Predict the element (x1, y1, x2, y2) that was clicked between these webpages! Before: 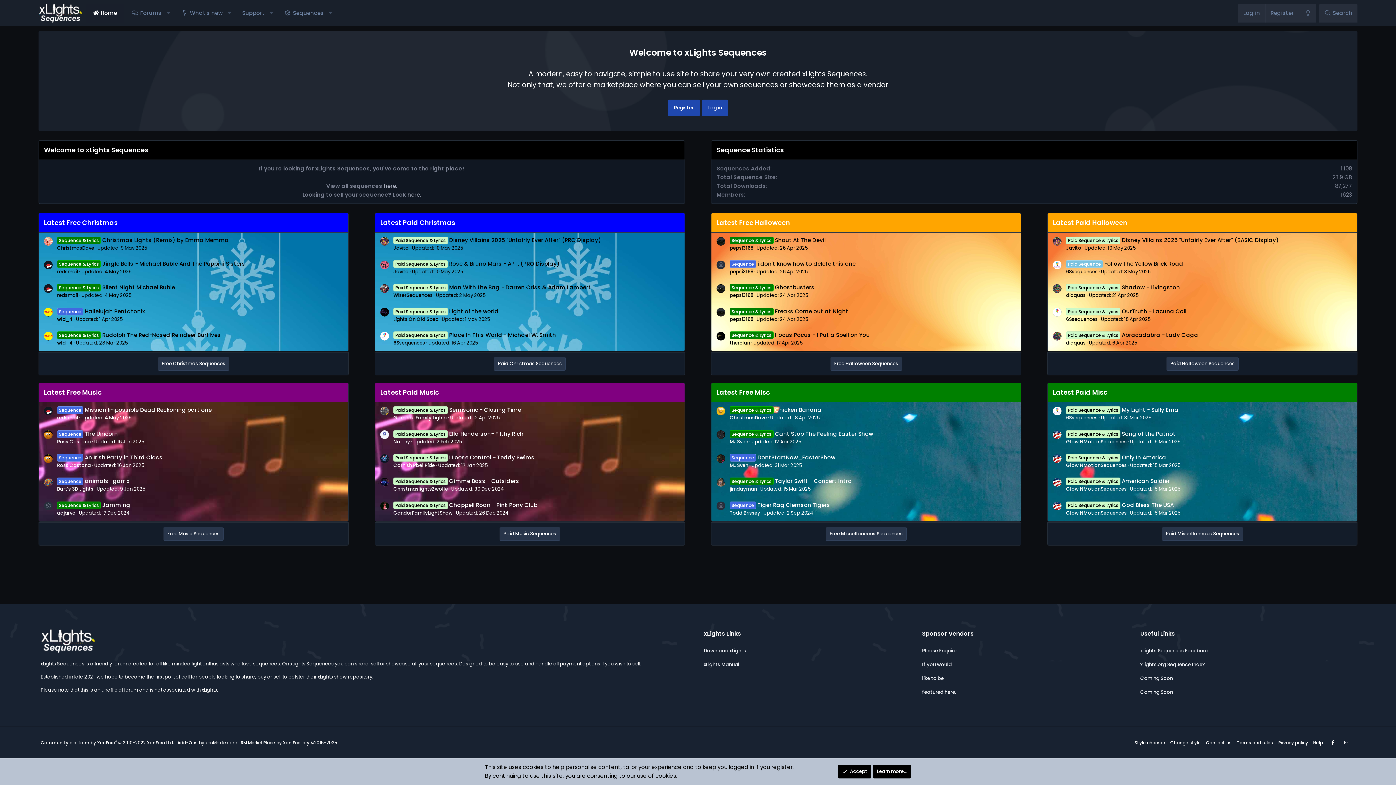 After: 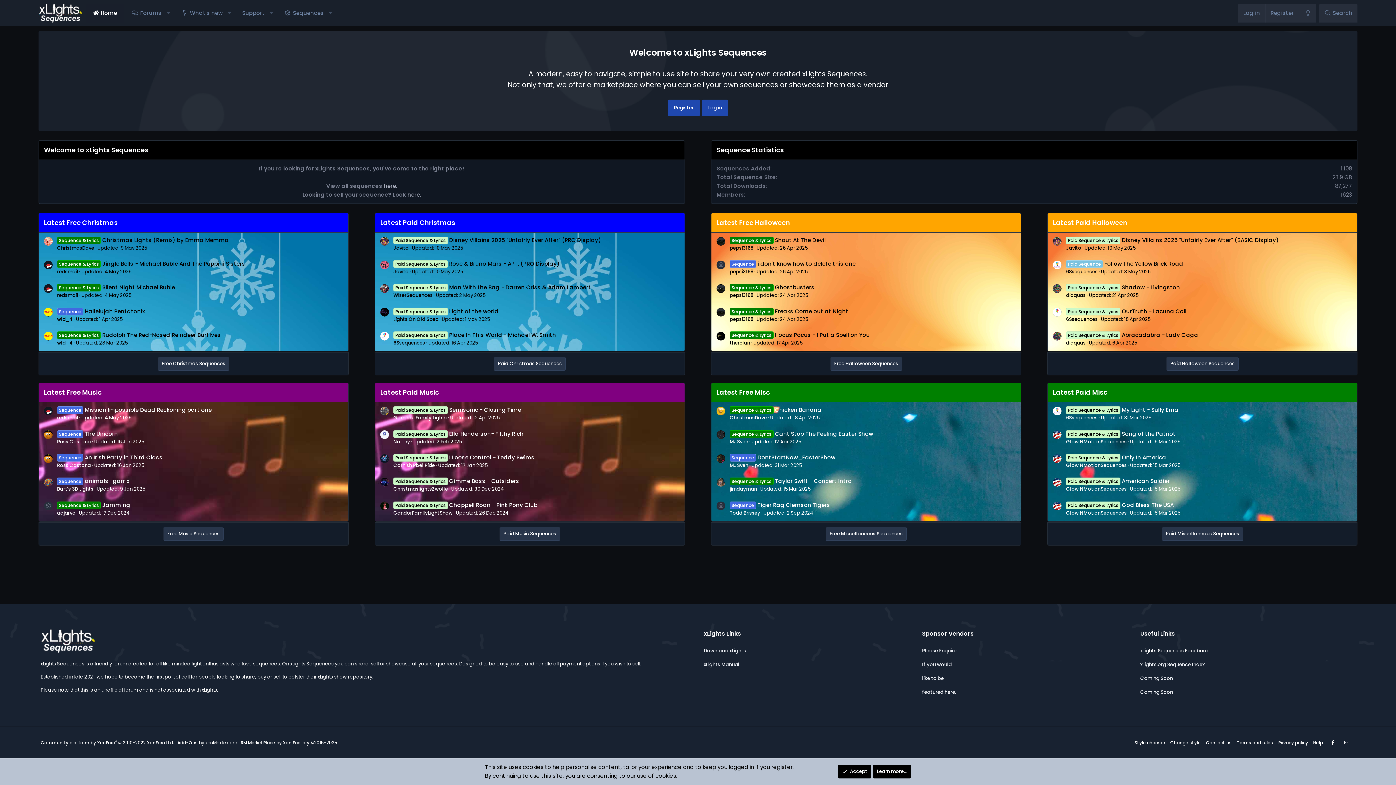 Action: label: xLights Sequences Facebook bbox: (1140, 647, 1209, 657)